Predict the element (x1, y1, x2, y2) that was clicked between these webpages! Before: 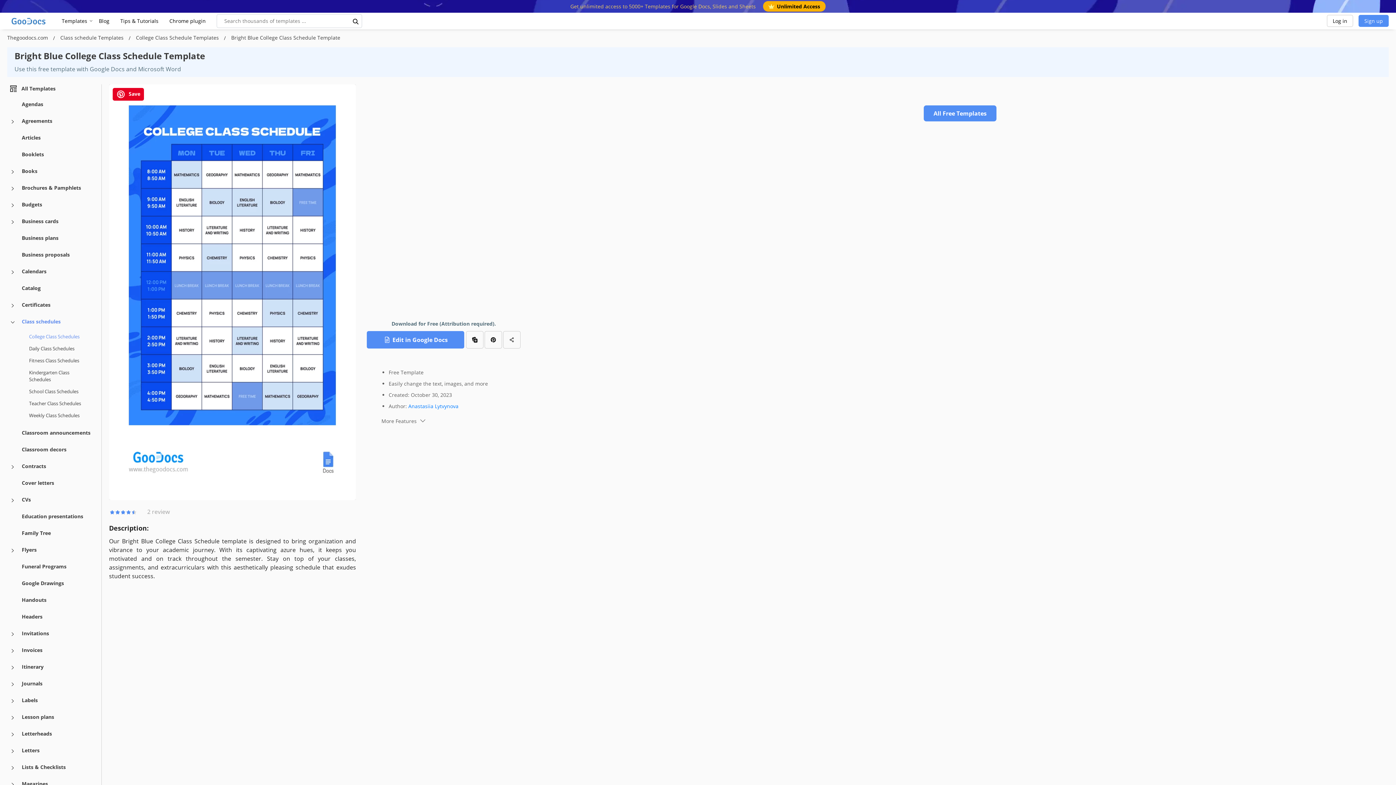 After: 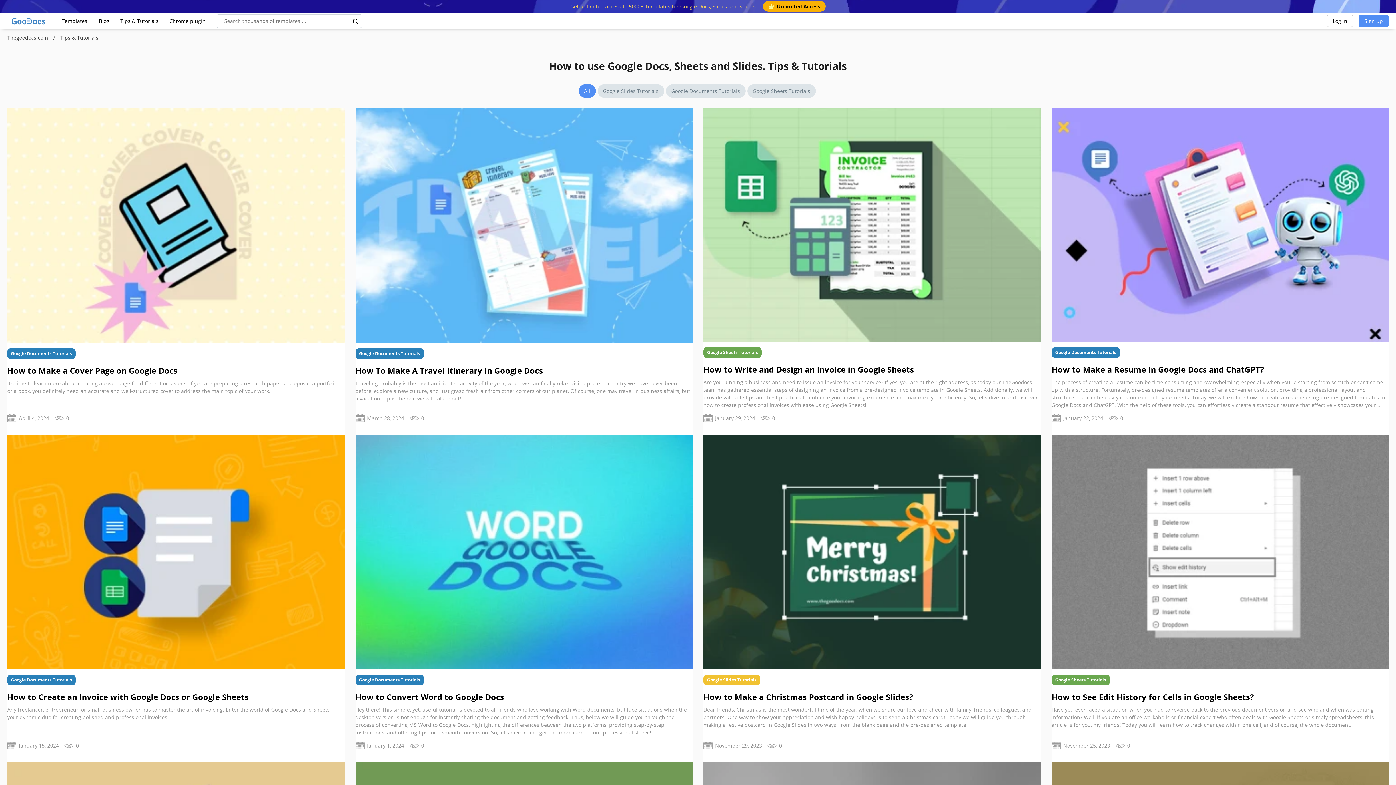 Action: label: Tips & Tutorials bbox: (120, 17, 164, 24)